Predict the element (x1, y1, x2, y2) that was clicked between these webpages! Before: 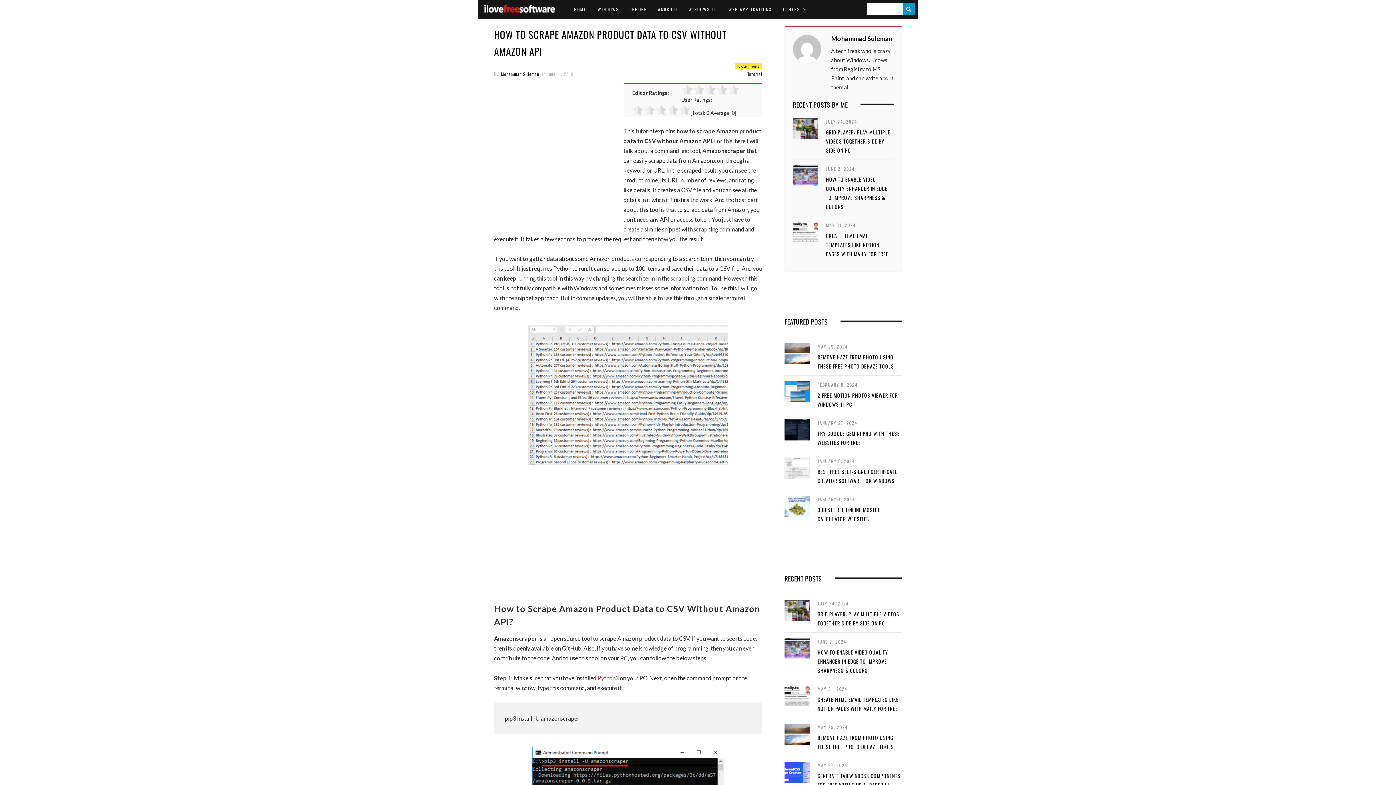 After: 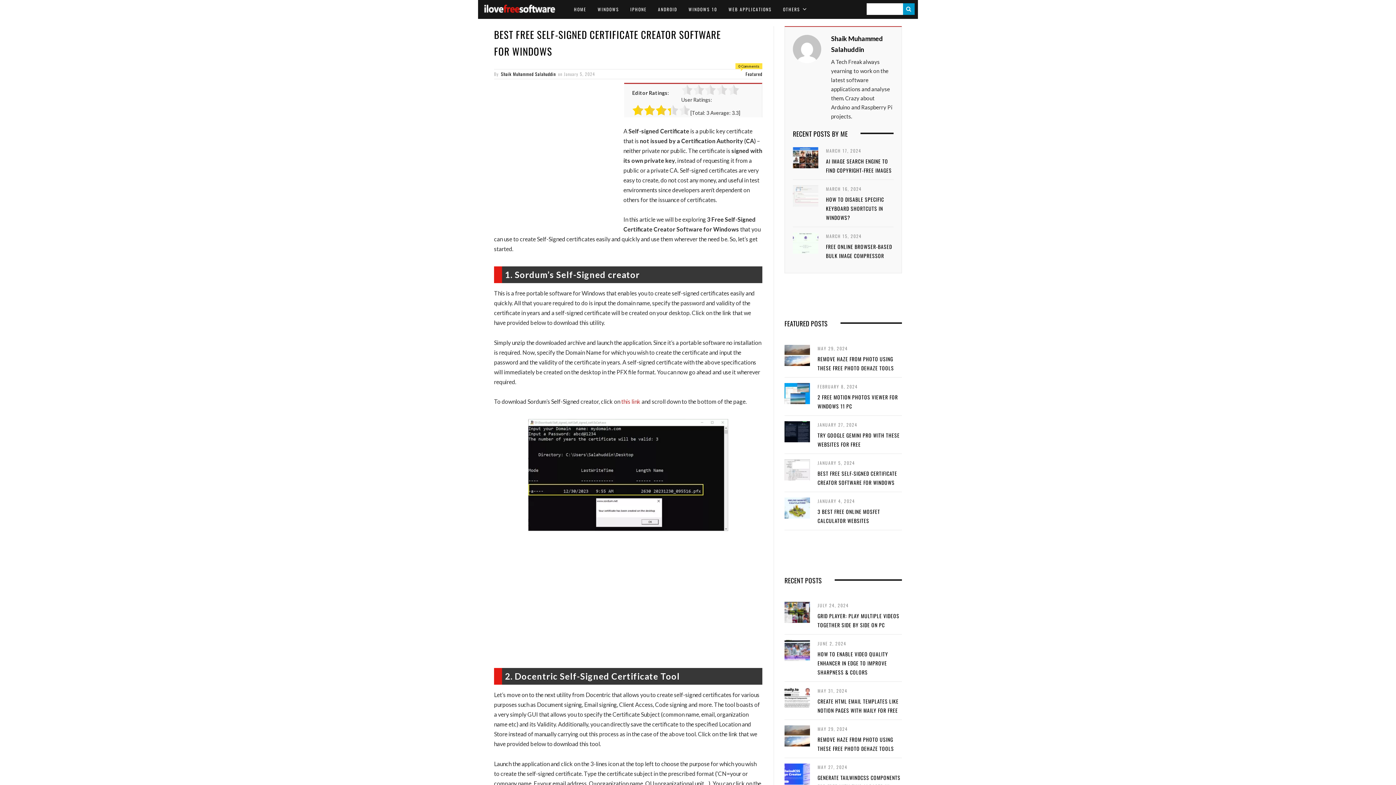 Action: bbox: (784, 457, 810, 479) label:  